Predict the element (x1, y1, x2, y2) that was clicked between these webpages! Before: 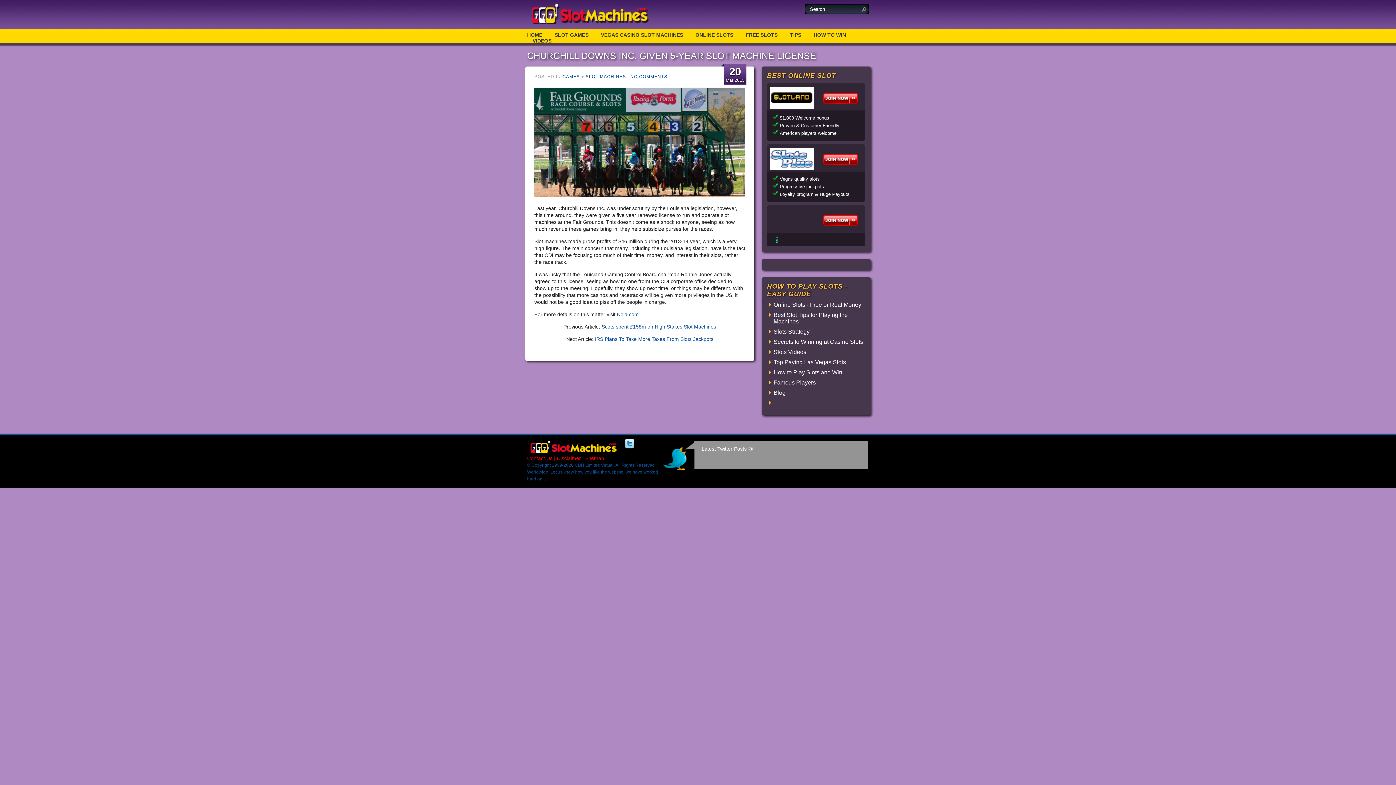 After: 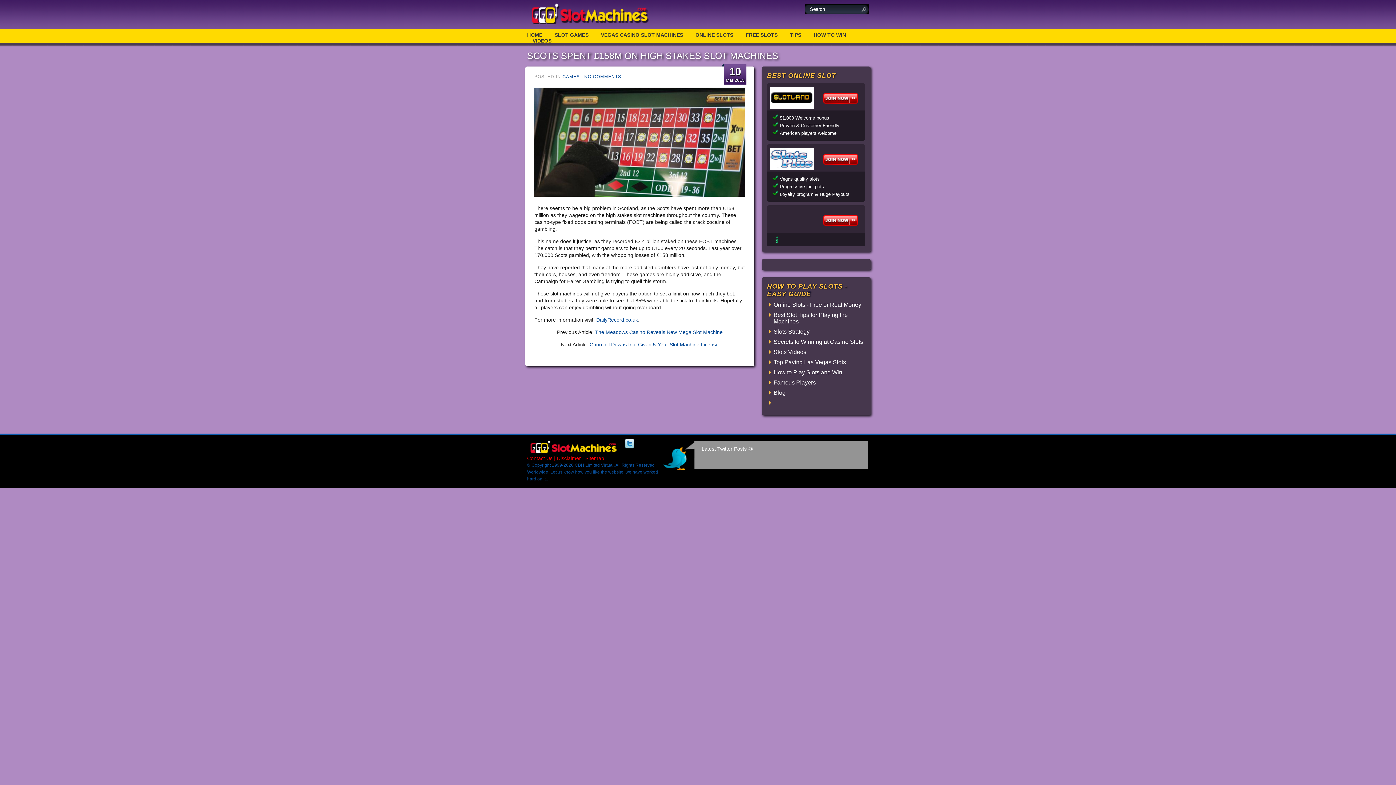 Action: bbox: (601, 324, 716, 329) label: Scots spent £158m on High Stakes Slot Machines